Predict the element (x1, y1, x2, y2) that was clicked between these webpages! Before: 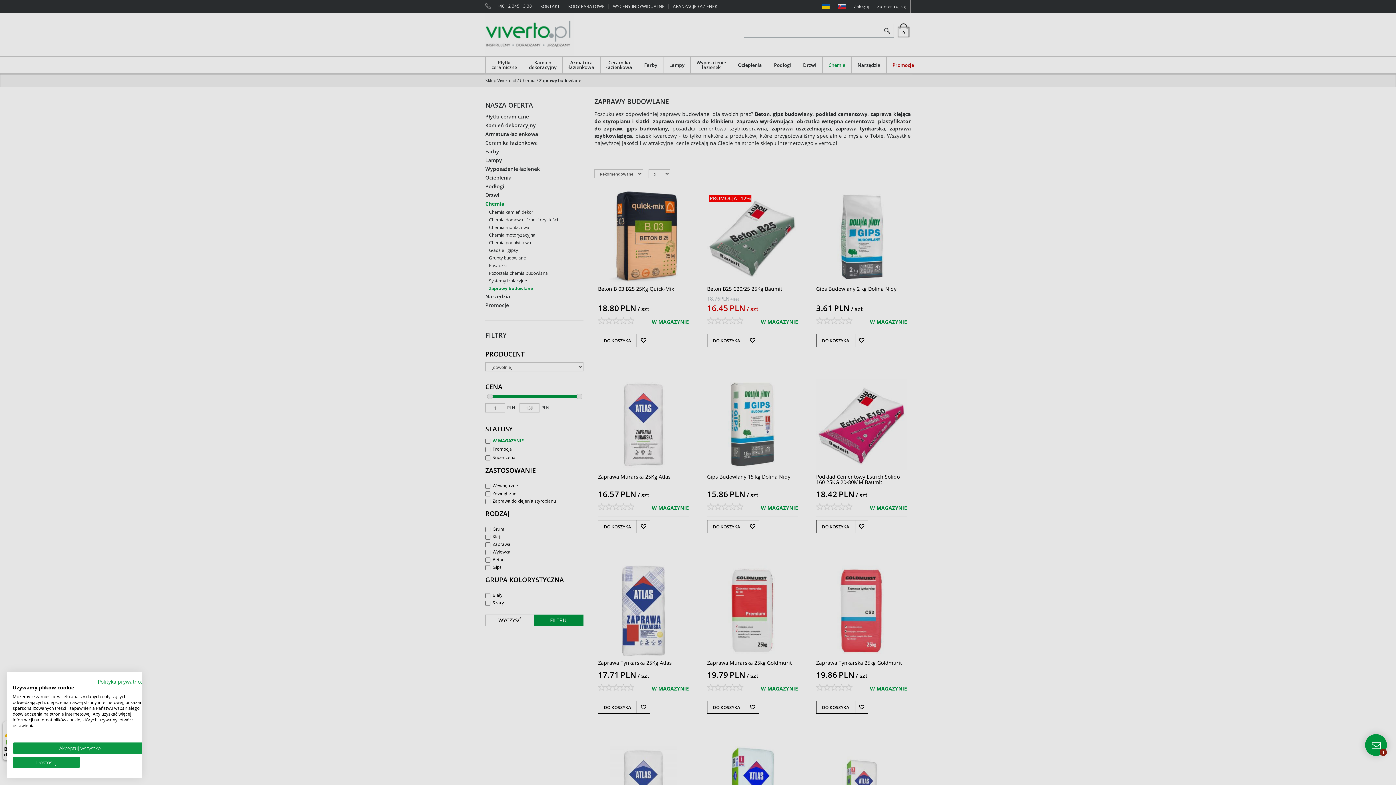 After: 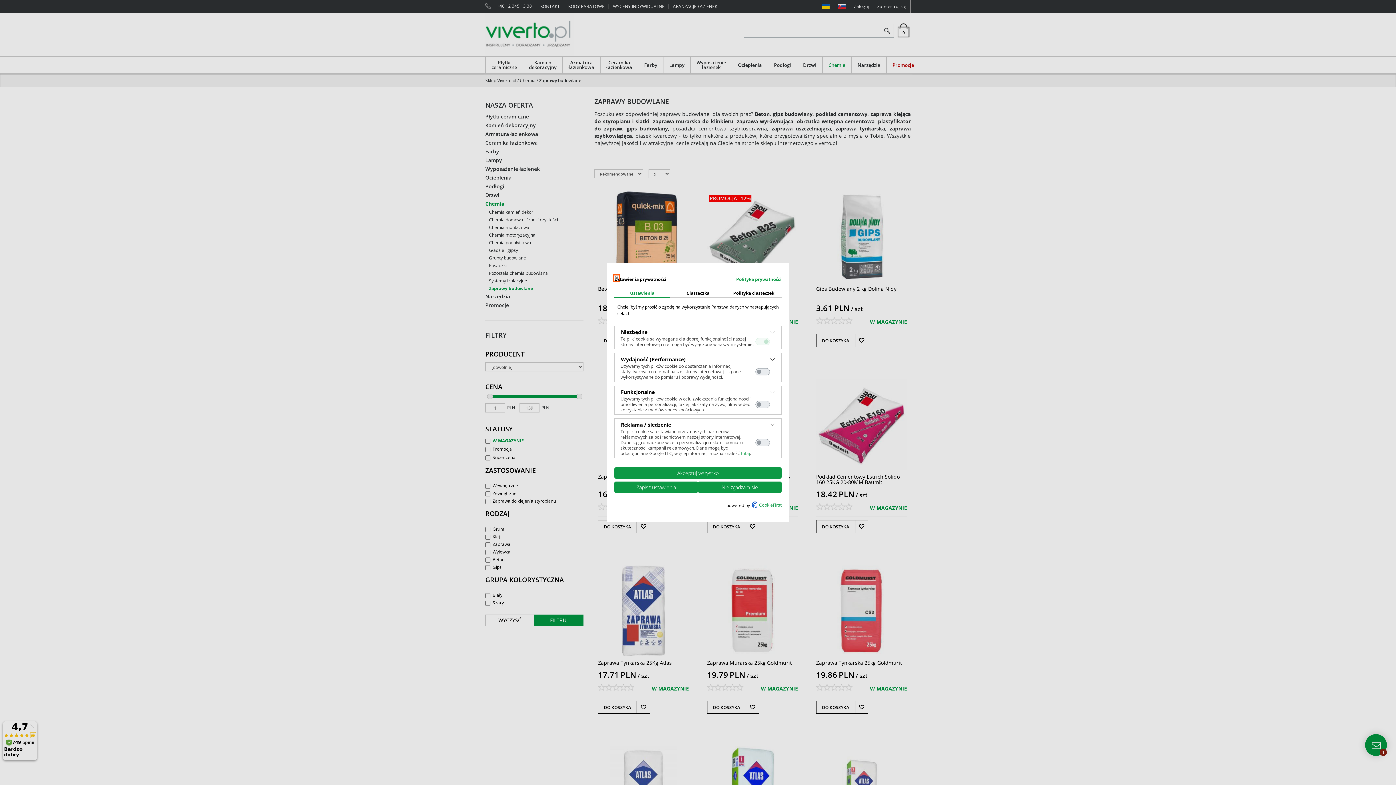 Action: bbox: (12, 756, 80, 768) label: Dostosuj preferencje cookie 